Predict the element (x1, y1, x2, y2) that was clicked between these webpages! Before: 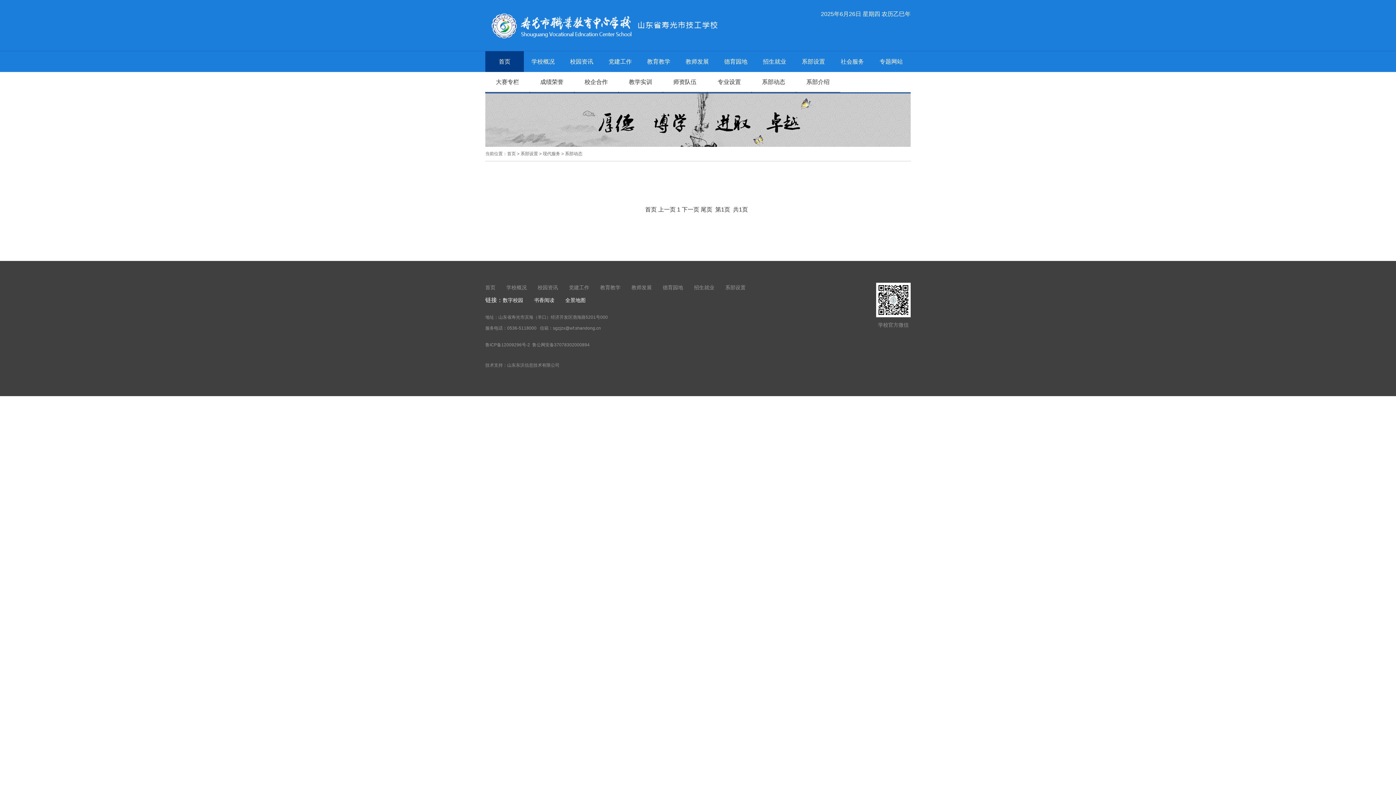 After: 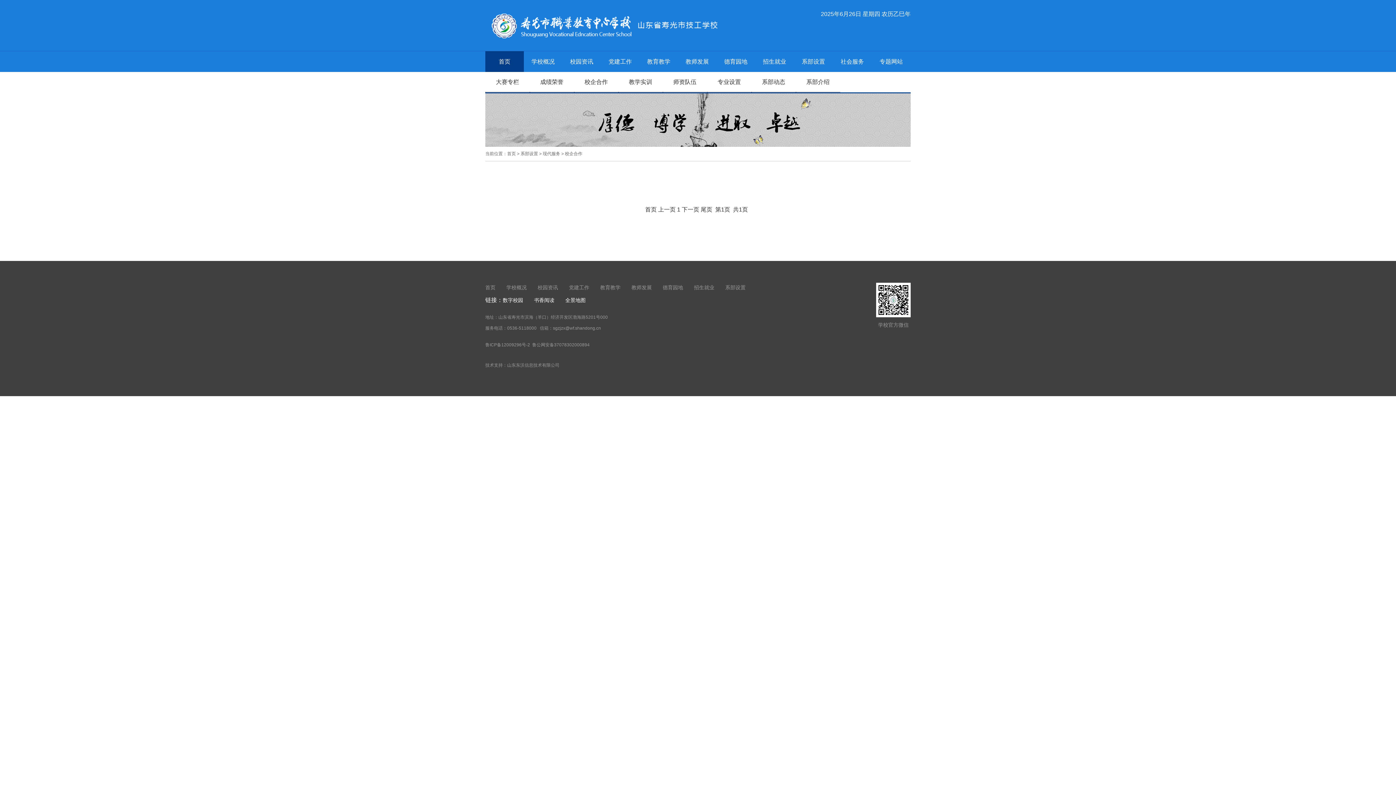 Action: label: 校企合作 bbox: (574, 72, 618, 92)